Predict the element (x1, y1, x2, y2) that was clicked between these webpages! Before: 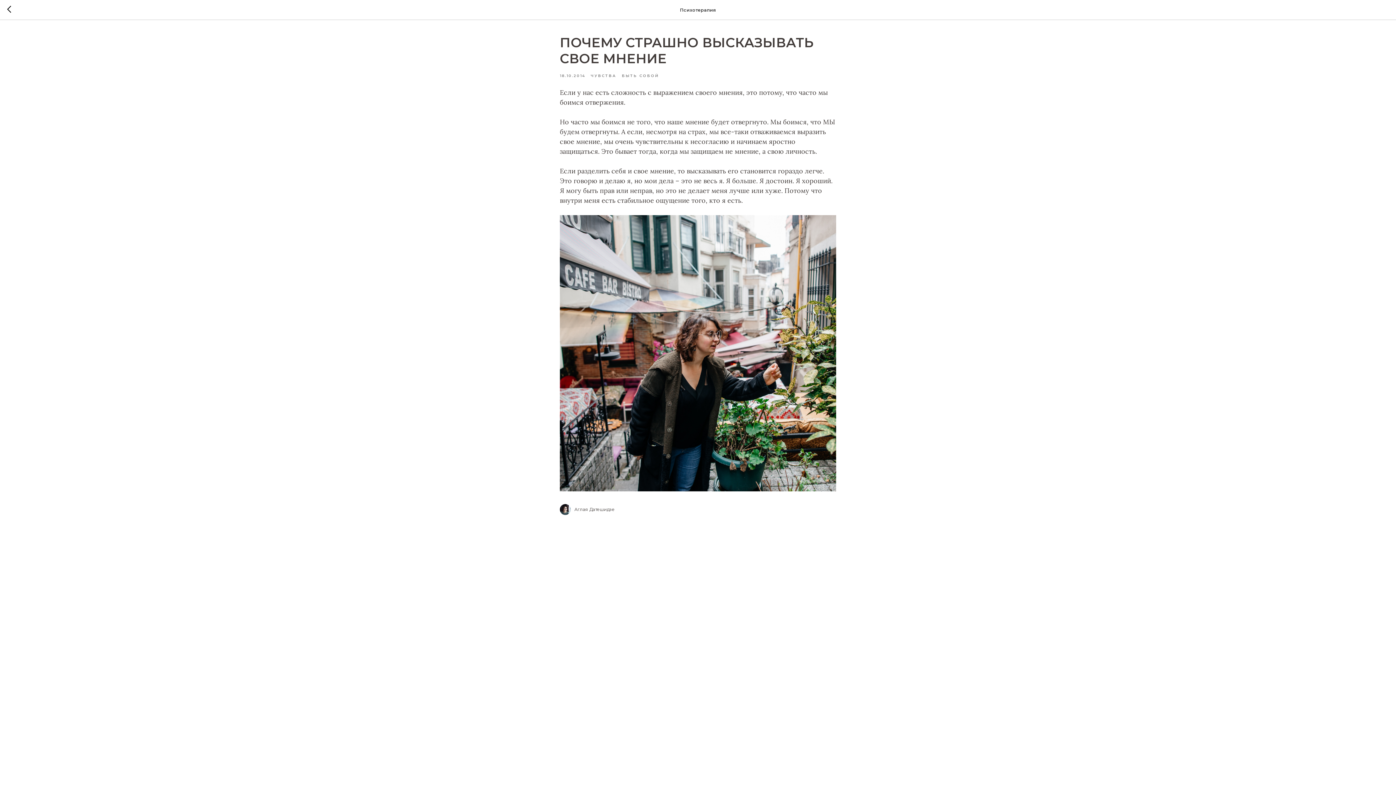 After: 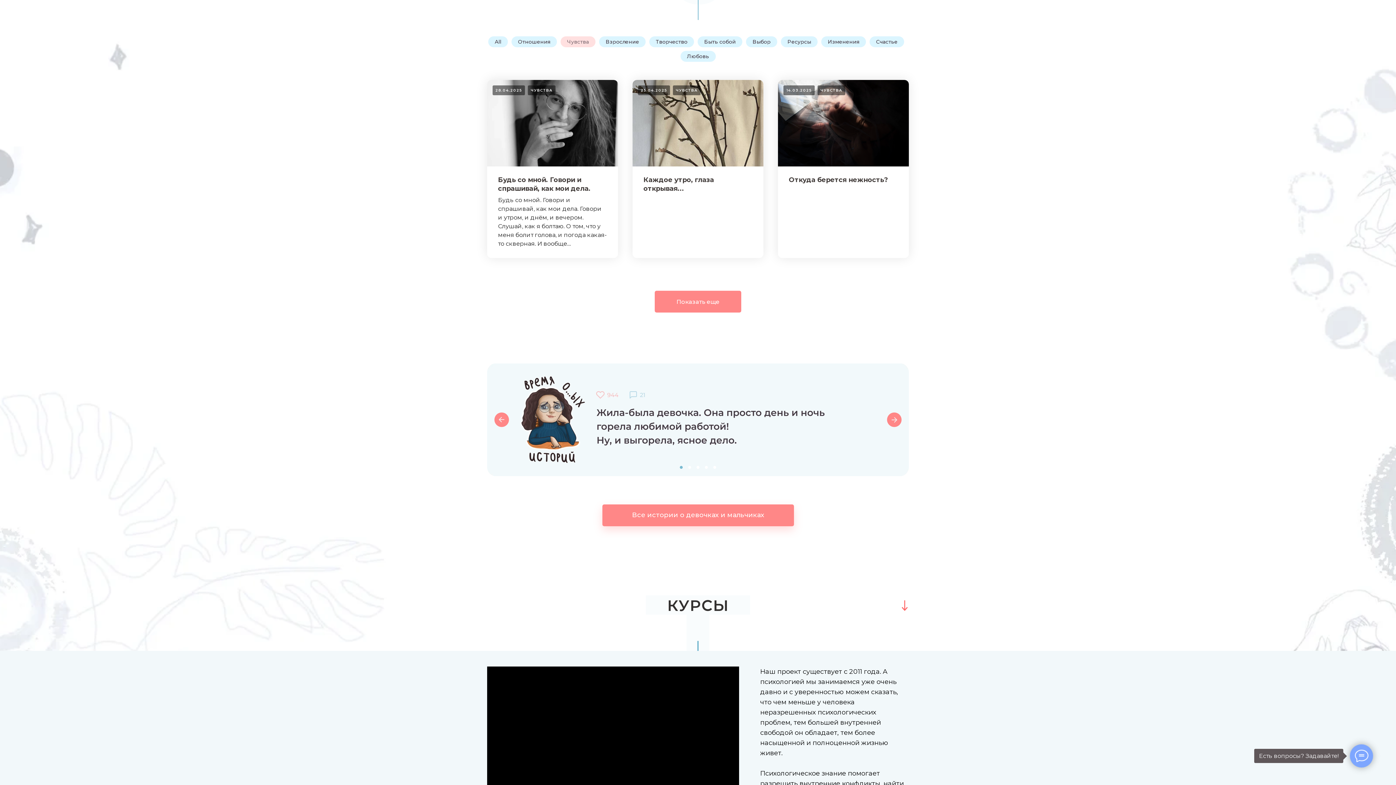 Action: bbox: (590, 72, 622, 78) label: ЧУВСТВА